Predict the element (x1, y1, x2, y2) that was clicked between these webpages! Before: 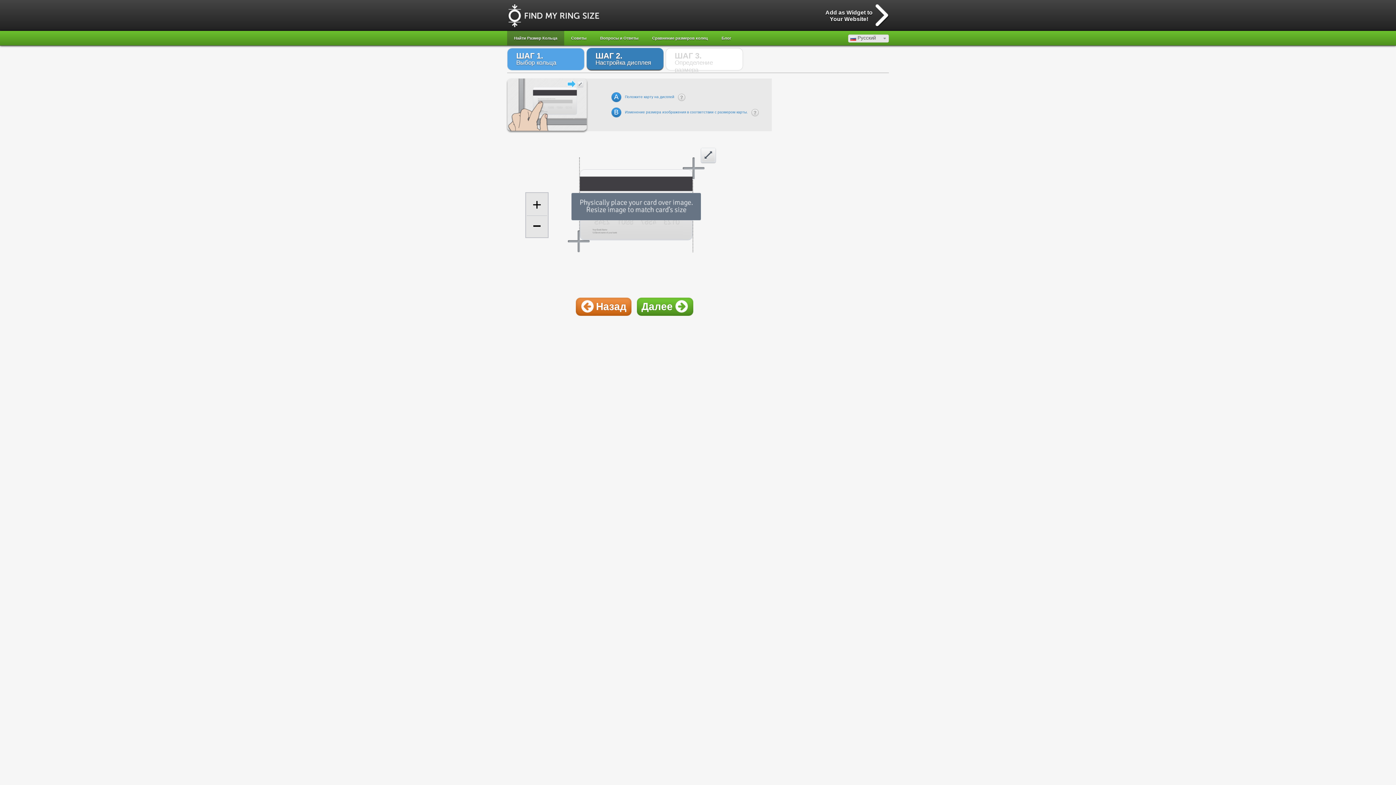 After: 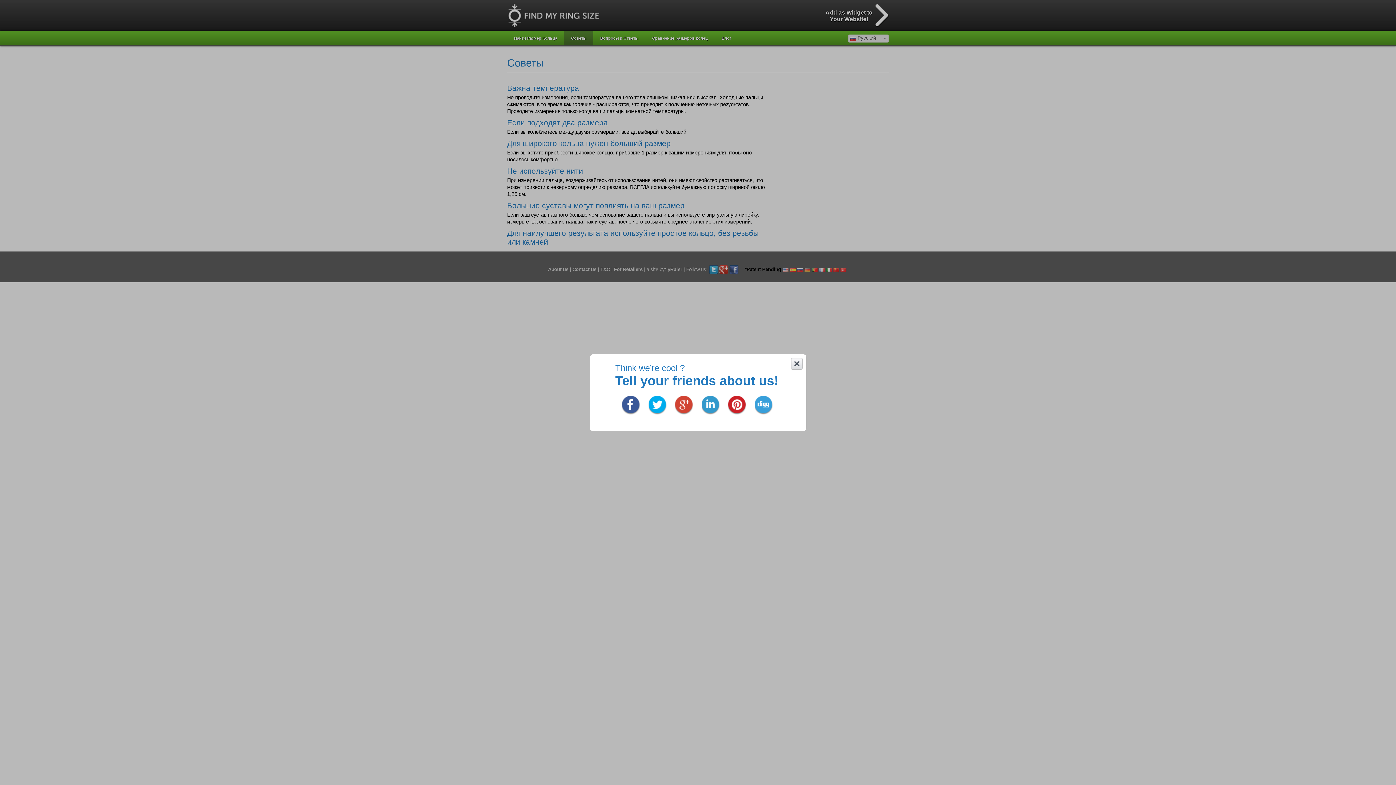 Action: bbox: (564, 30, 593, 45) label: Советы